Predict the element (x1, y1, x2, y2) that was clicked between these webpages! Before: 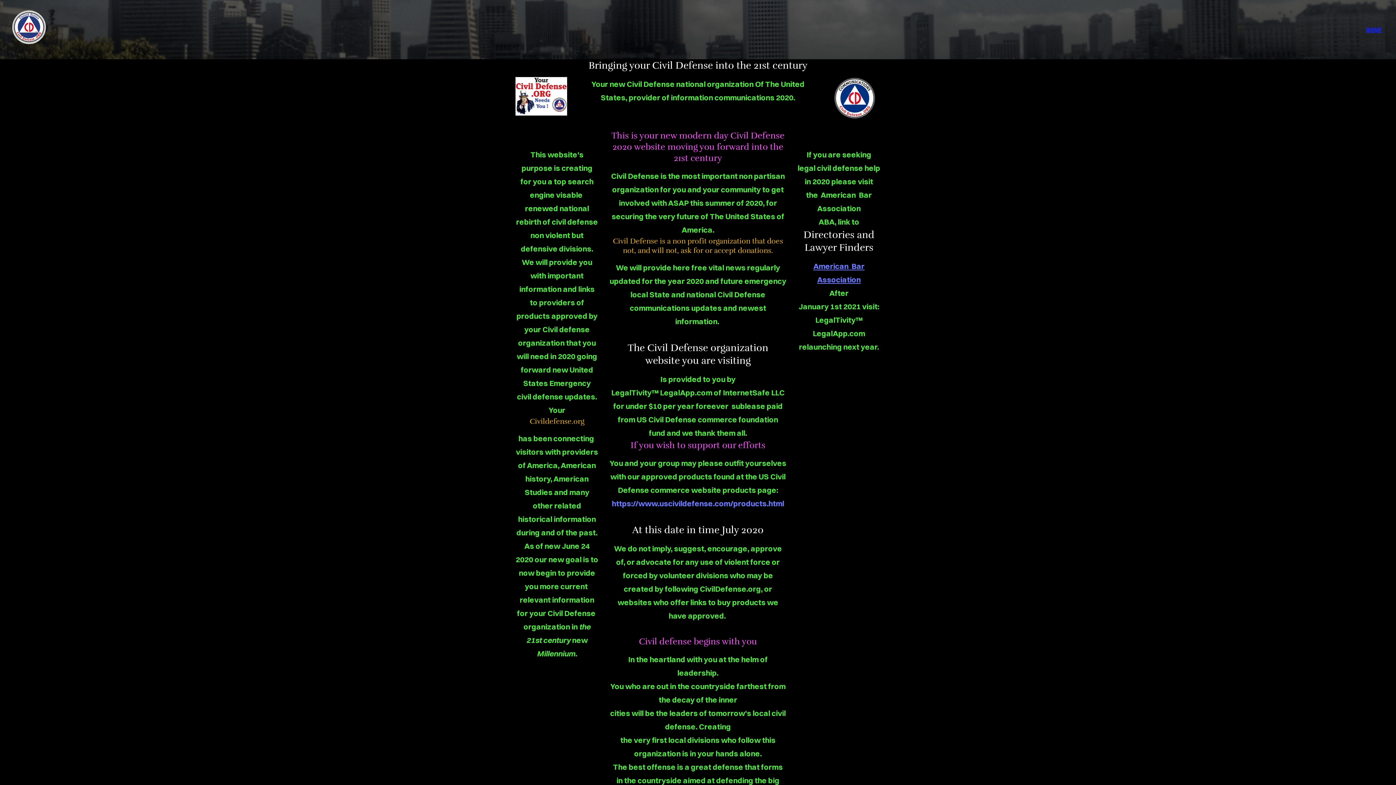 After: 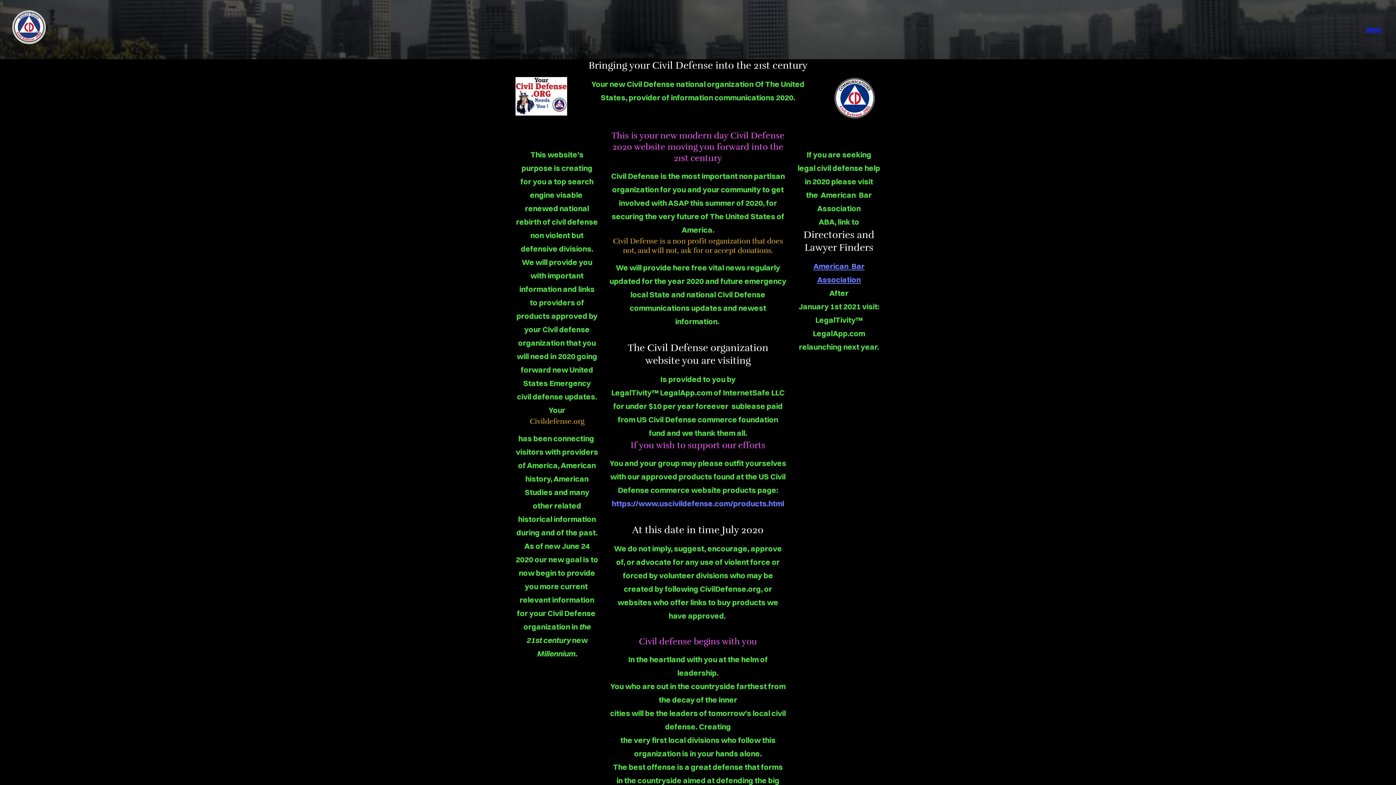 Action: bbox: (1363, 21, 1385, 37) label: HOME